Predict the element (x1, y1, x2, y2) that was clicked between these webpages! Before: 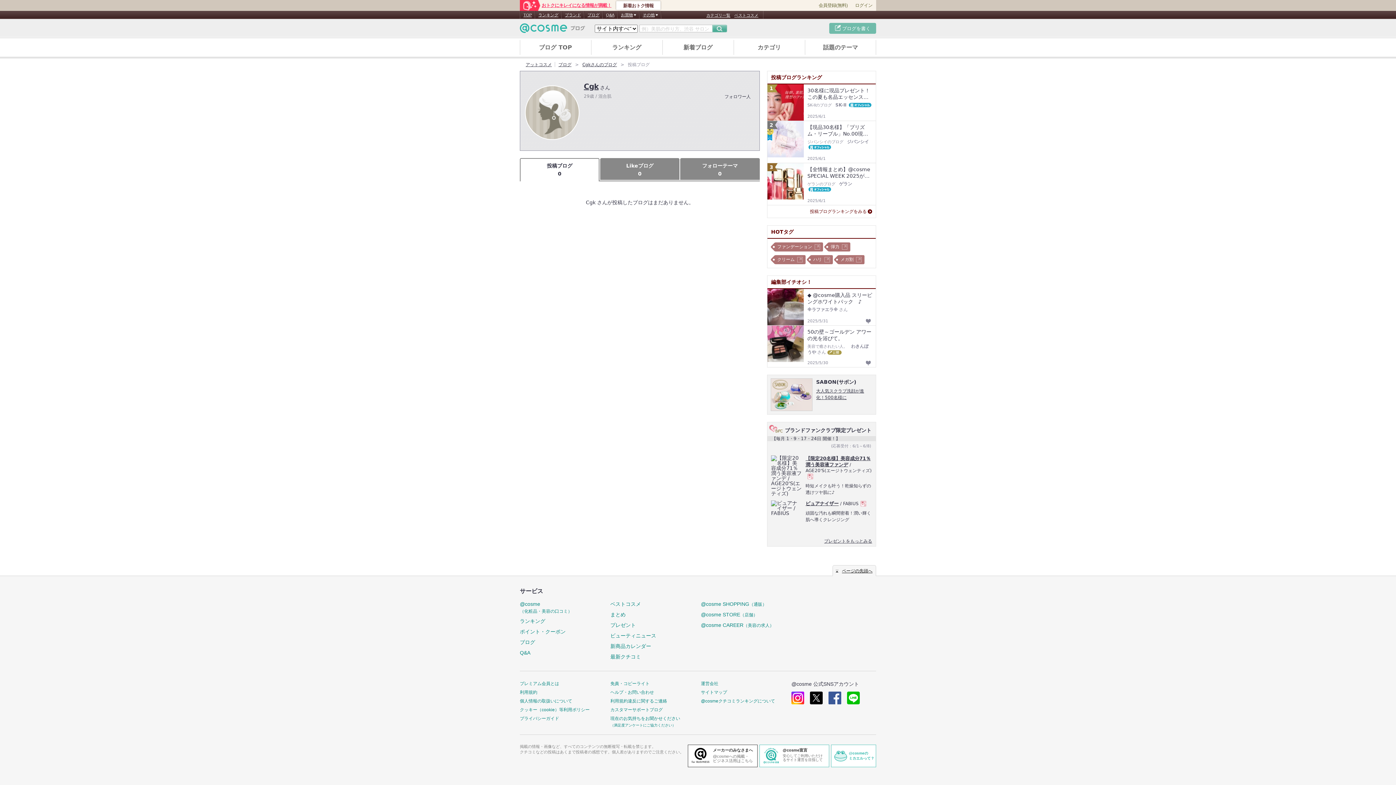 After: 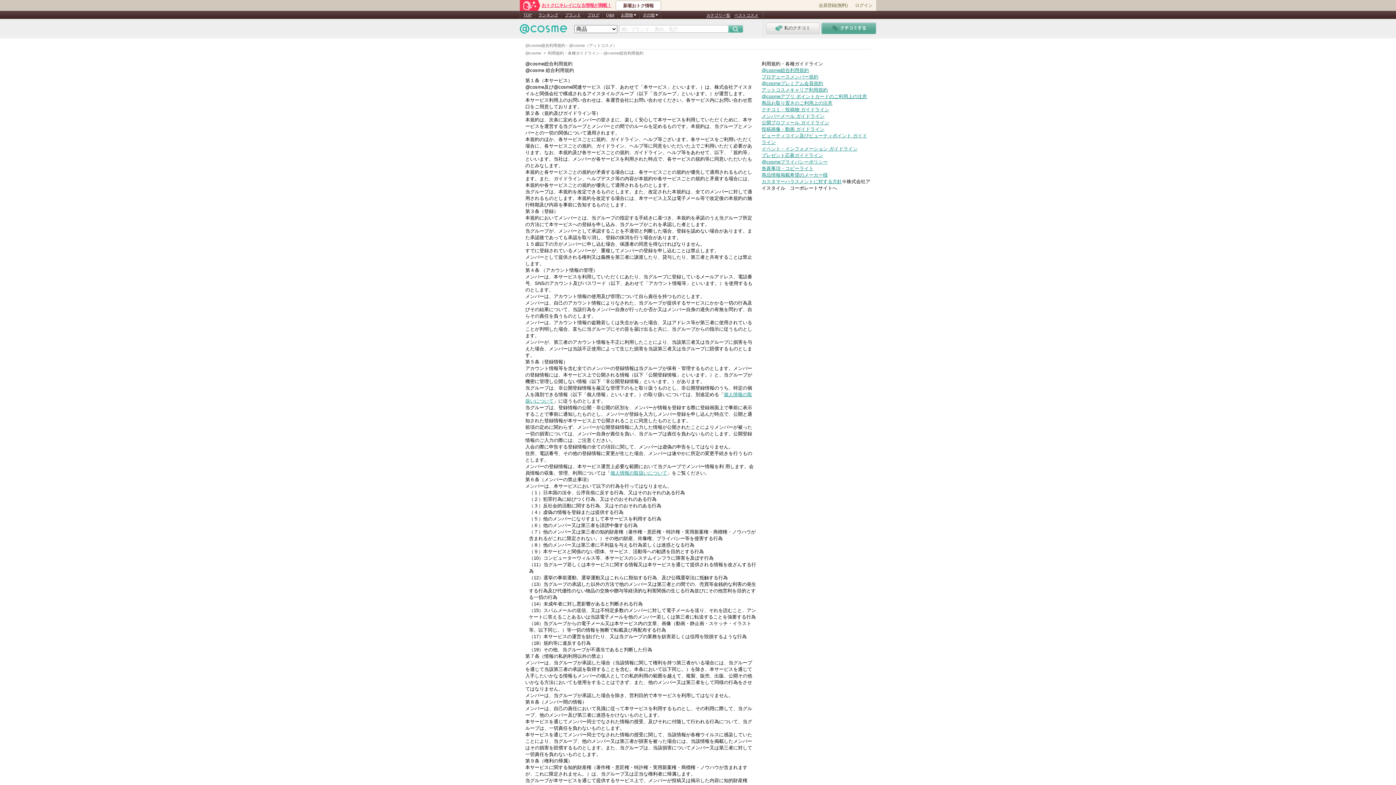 Action: bbox: (520, 690, 537, 695) label: 利用規約